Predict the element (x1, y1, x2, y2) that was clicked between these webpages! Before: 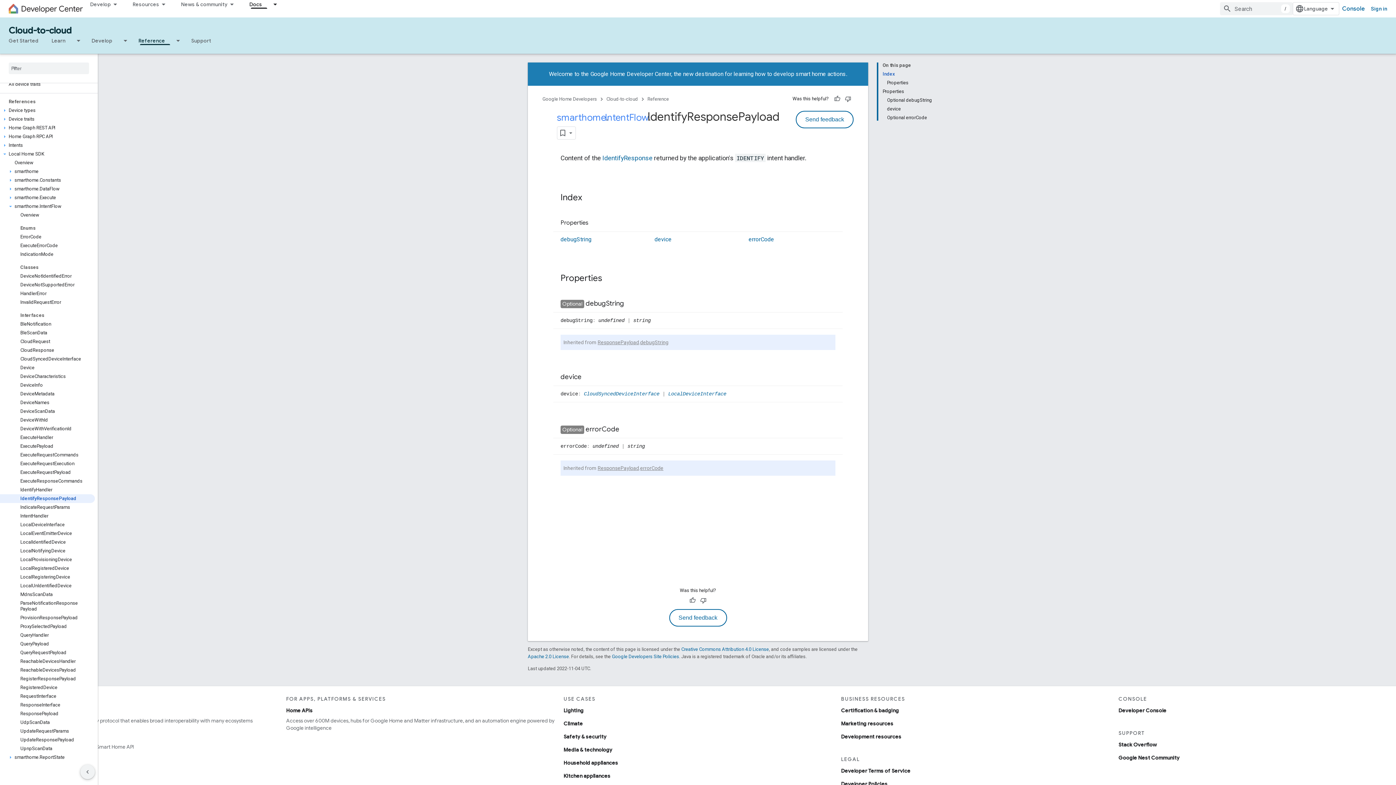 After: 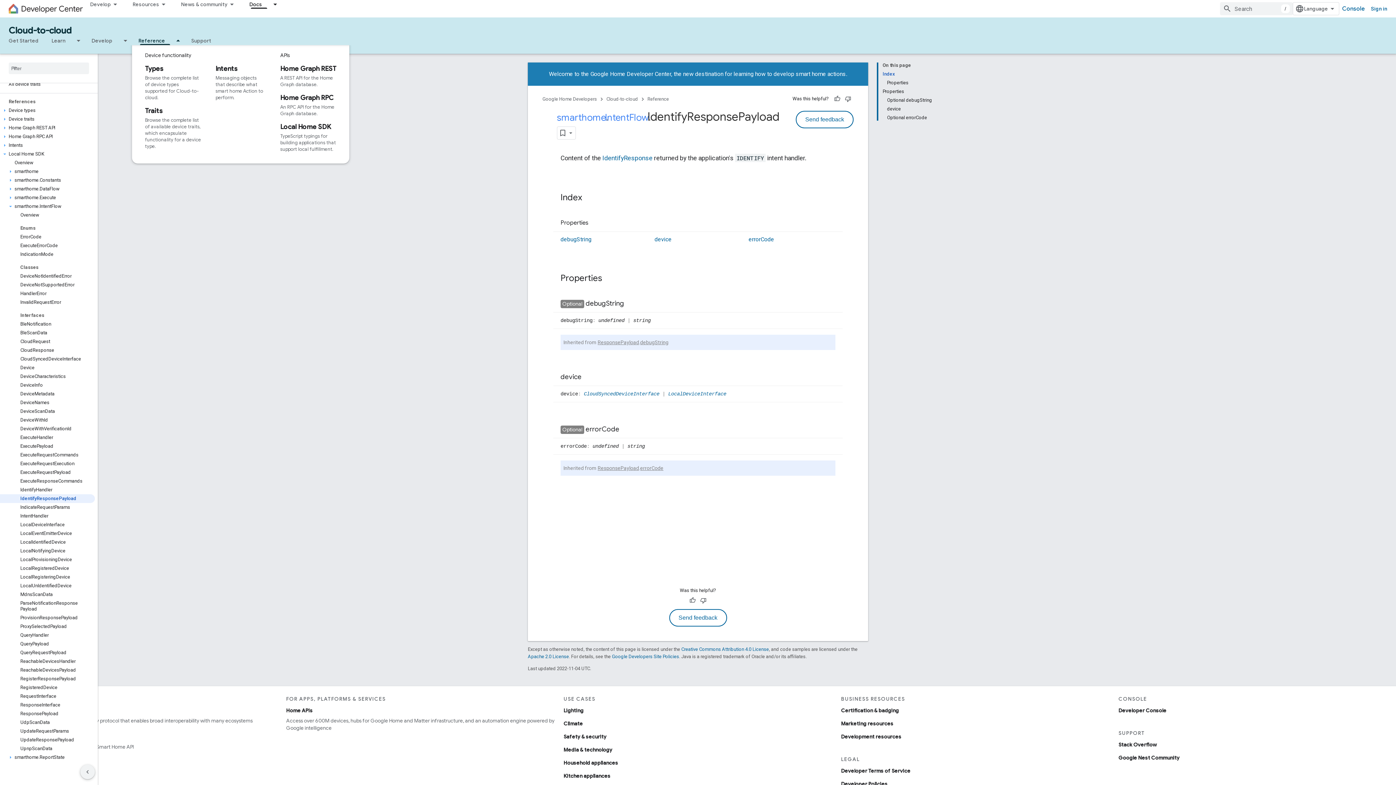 Action: bbox: (171, 36, 184, 45) label: Dropdown menu for Reference